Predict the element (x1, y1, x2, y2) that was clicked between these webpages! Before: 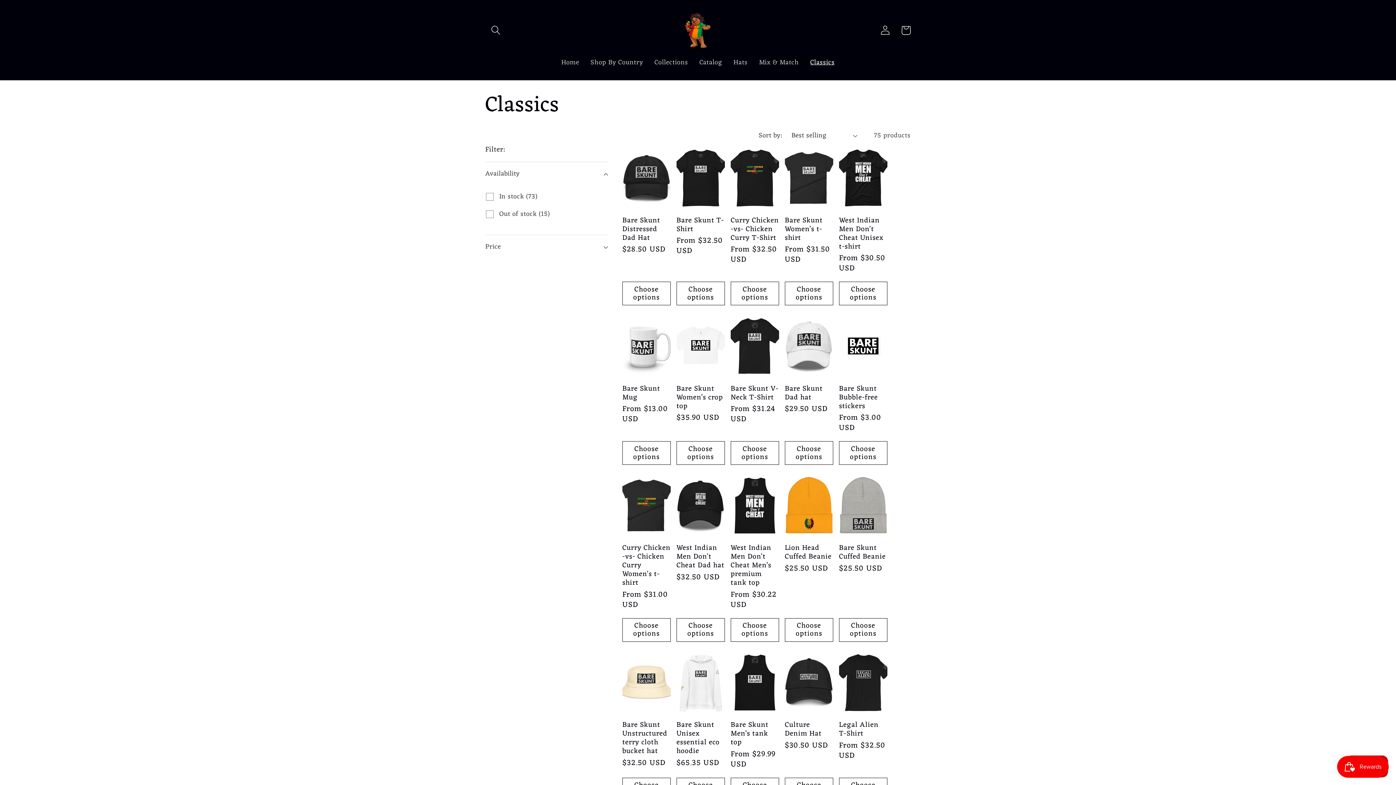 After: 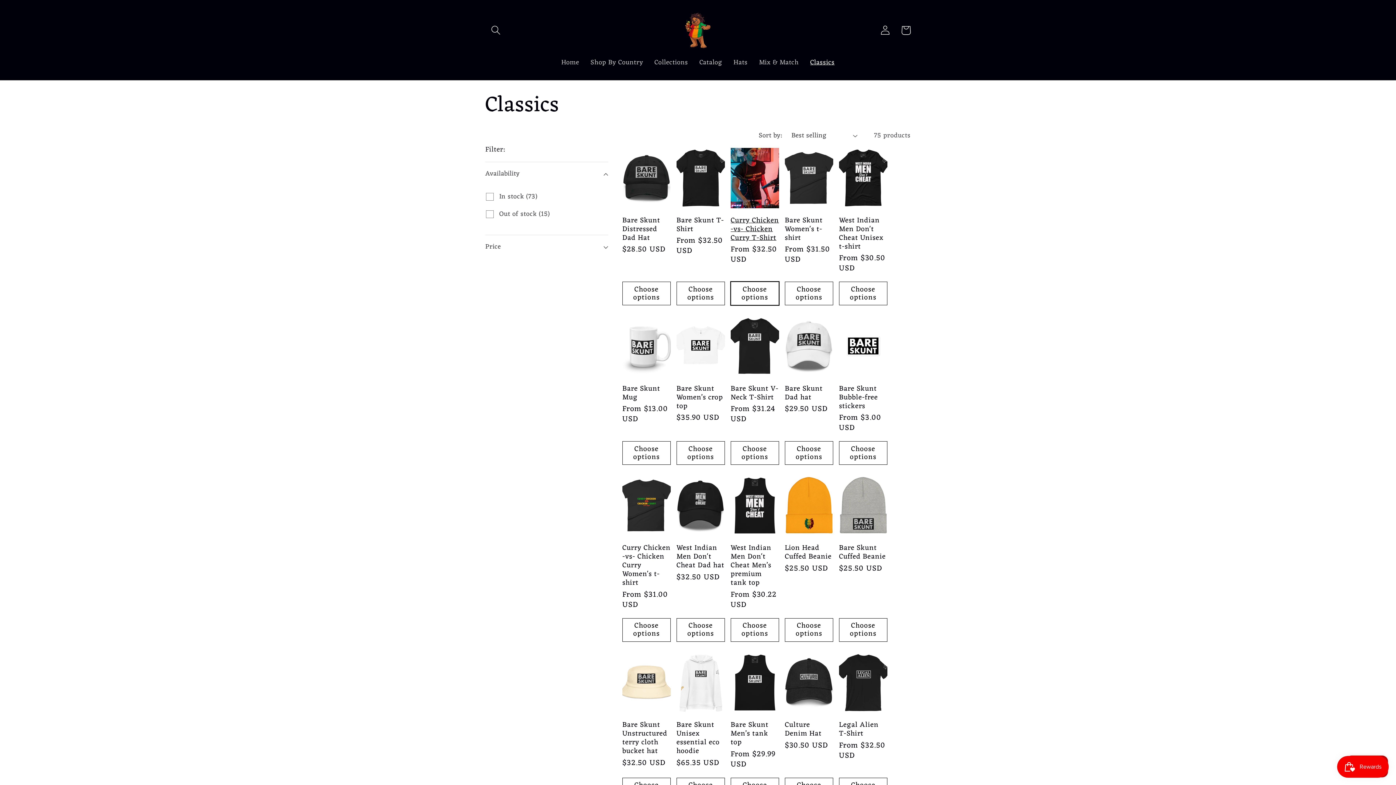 Action: bbox: (730, 281, 779, 305) label: Choose options